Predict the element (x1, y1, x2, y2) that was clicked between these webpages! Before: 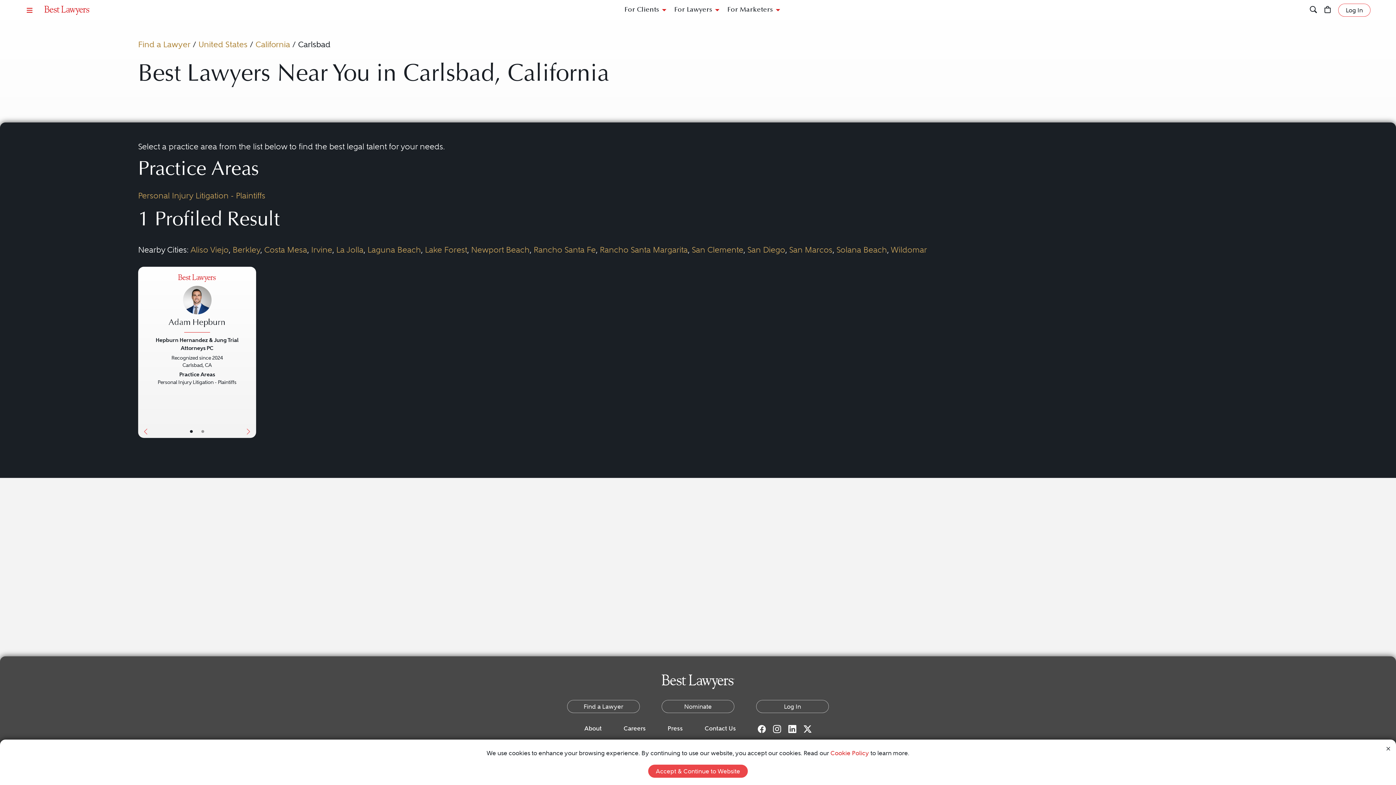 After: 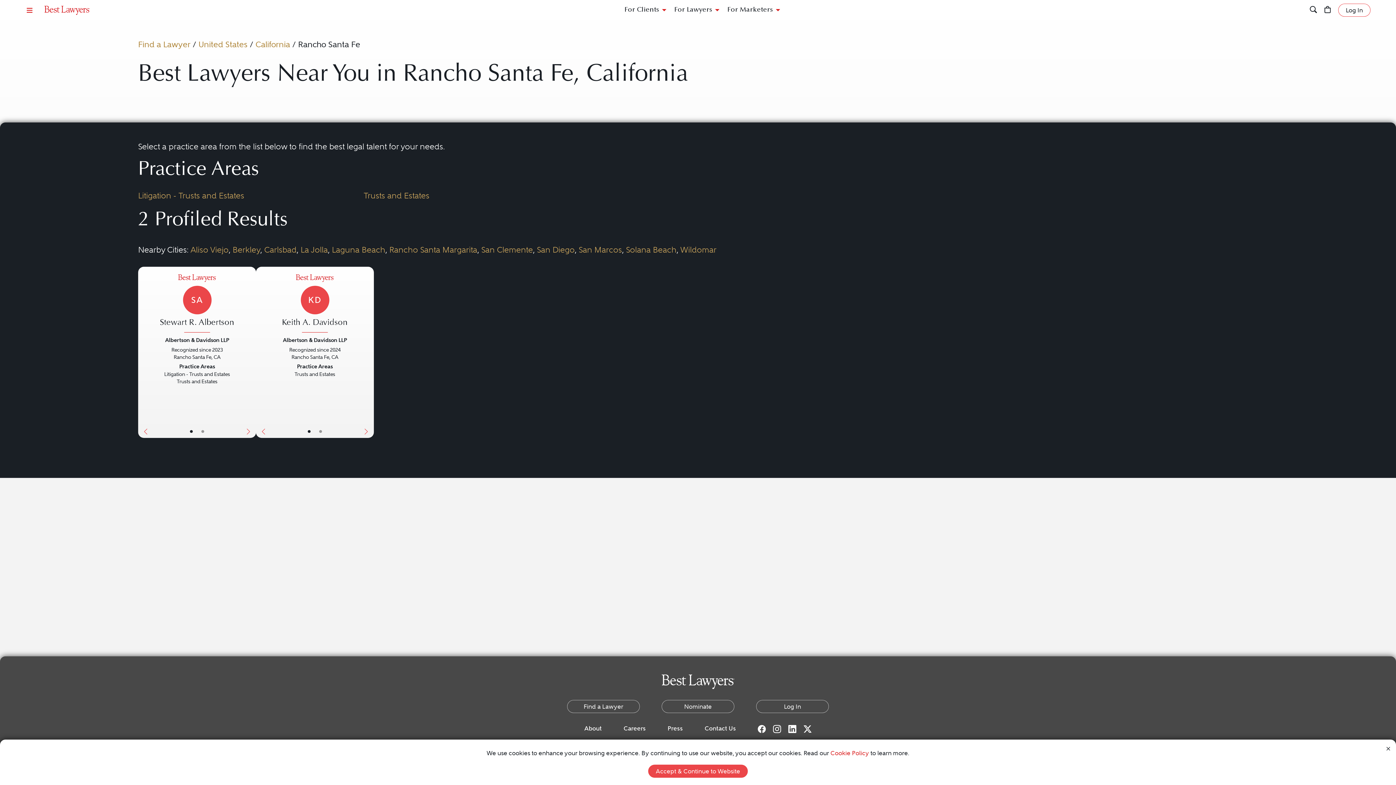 Action: label: Rancho Santa Fe bbox: (533, 245, 595, 254)